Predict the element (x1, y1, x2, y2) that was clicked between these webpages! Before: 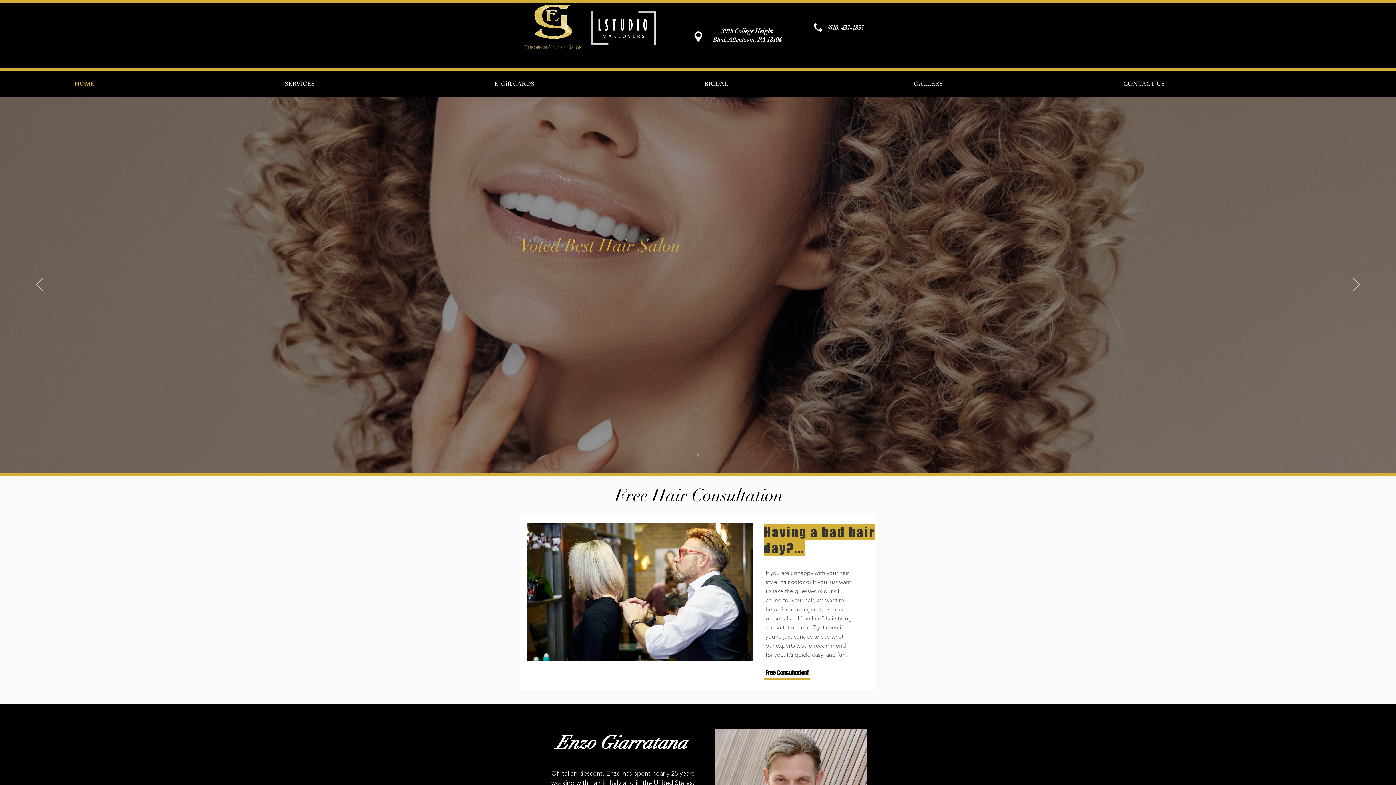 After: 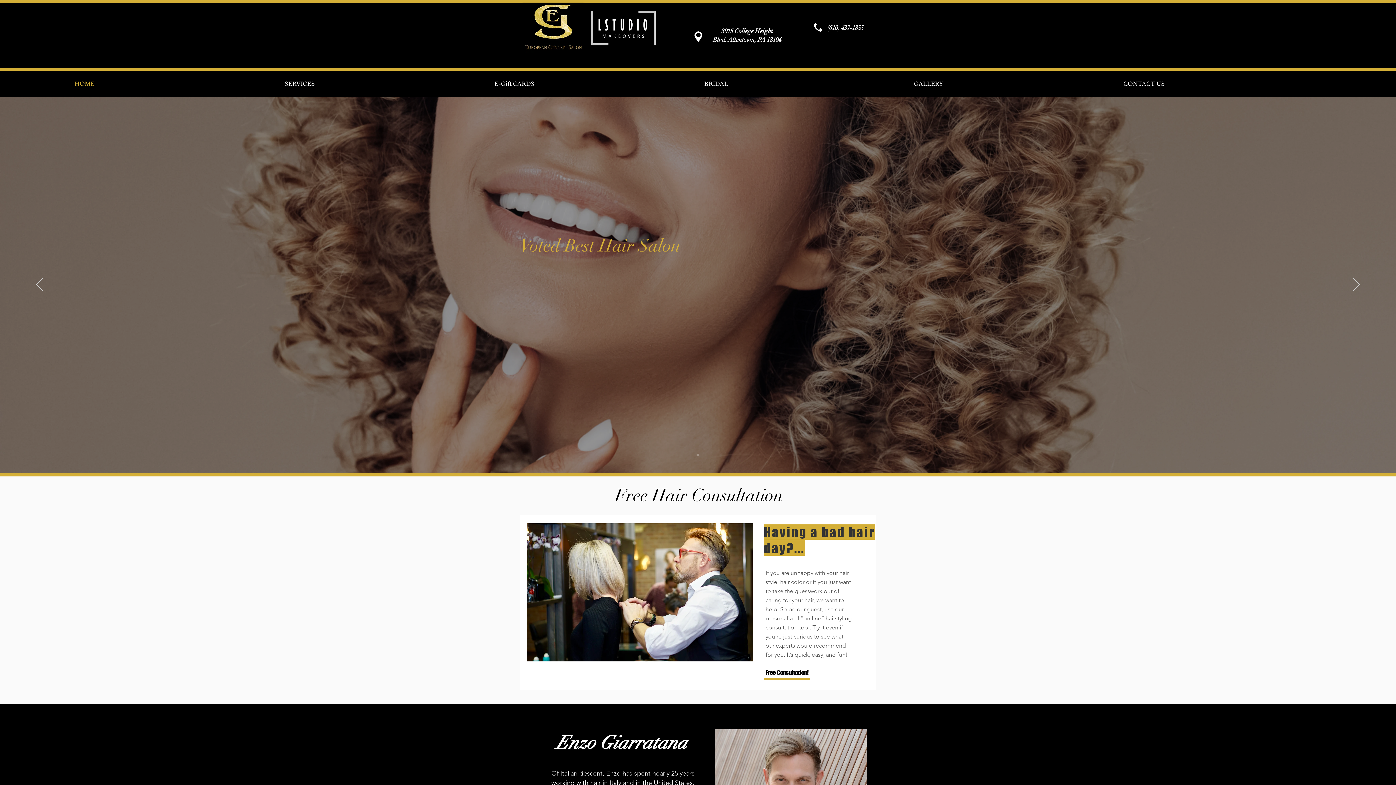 Action: bbox: (813, 22, 823, 32)